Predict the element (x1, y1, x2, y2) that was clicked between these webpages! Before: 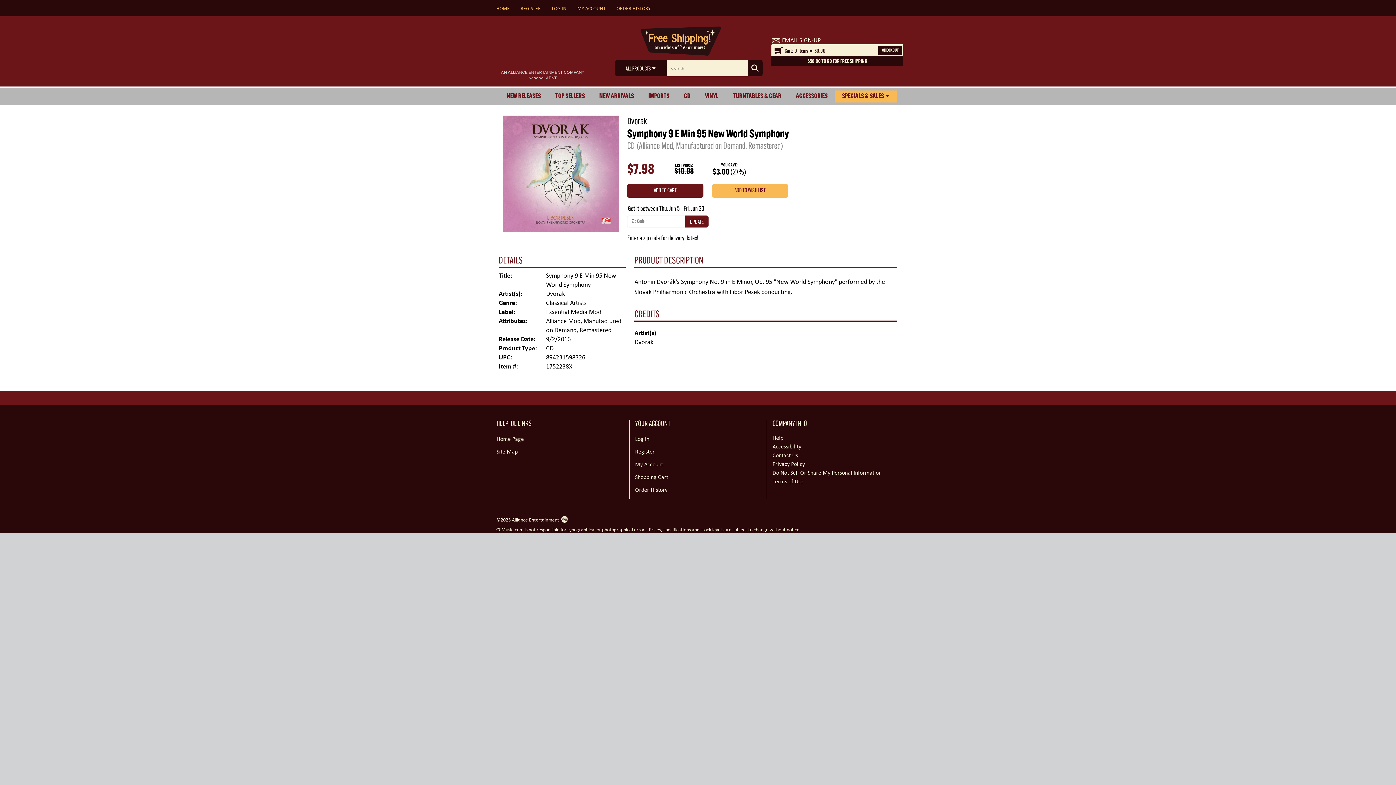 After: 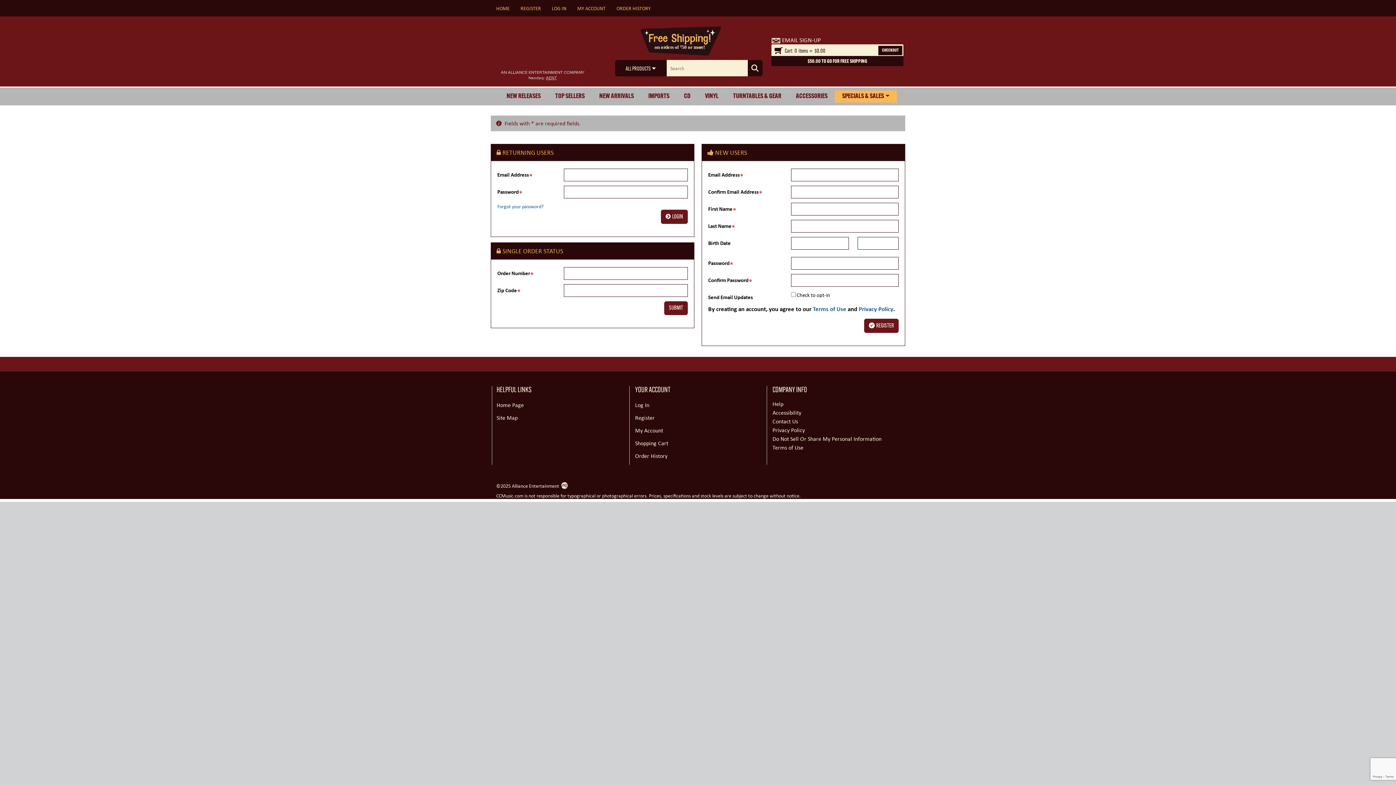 Action: label: My Account bbox: (635, 460, 663, 468)